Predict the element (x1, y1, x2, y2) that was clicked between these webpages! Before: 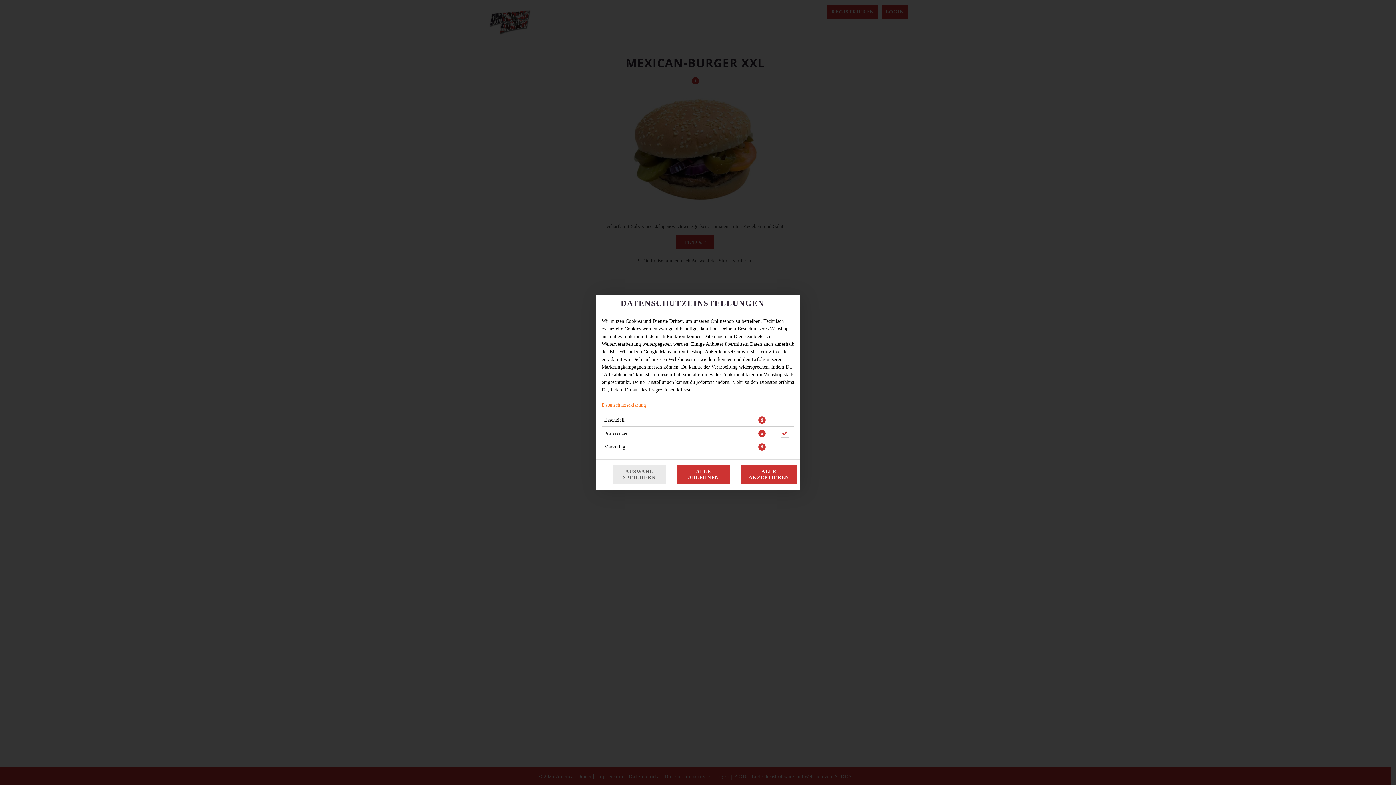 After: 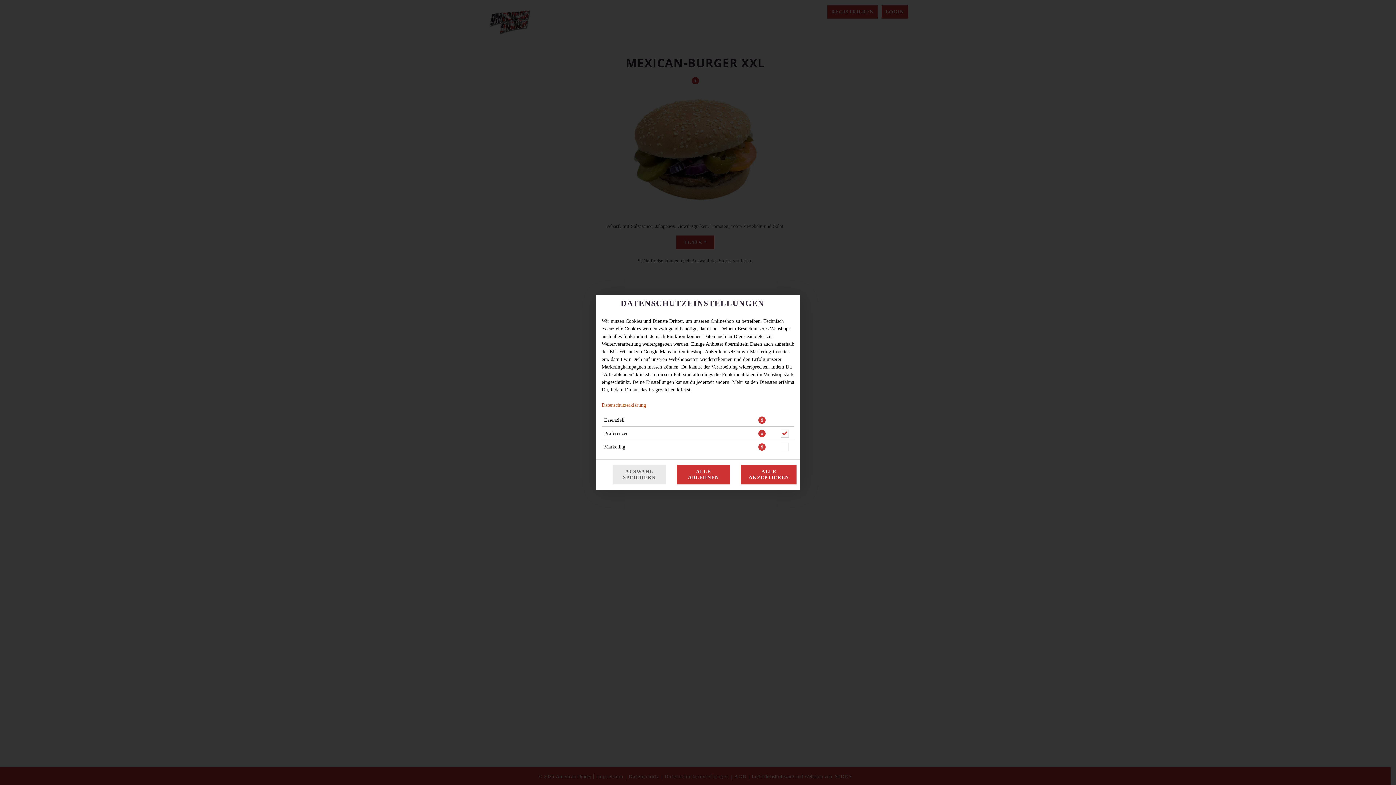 Action: bbox: (601, 402, 646, 408) label: Datenschutzerklärung